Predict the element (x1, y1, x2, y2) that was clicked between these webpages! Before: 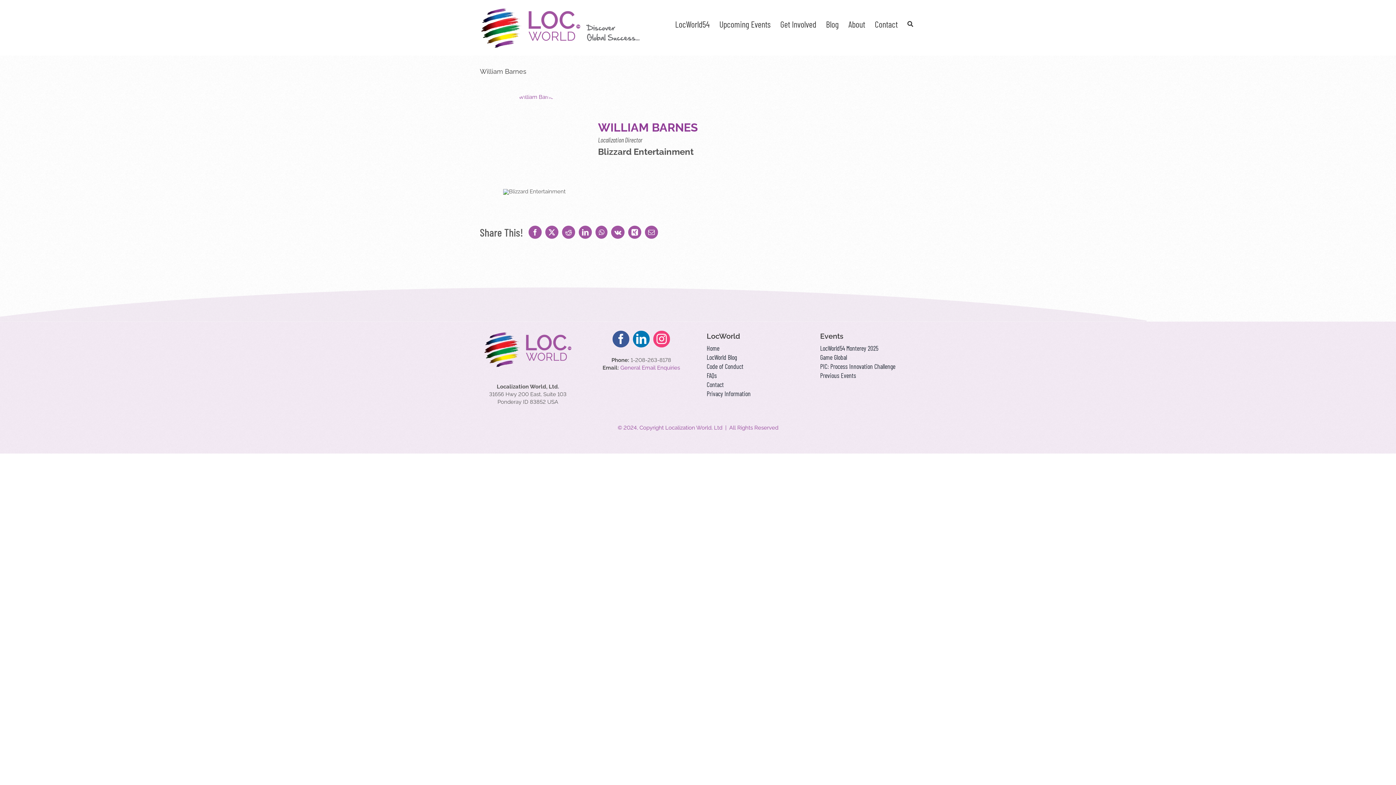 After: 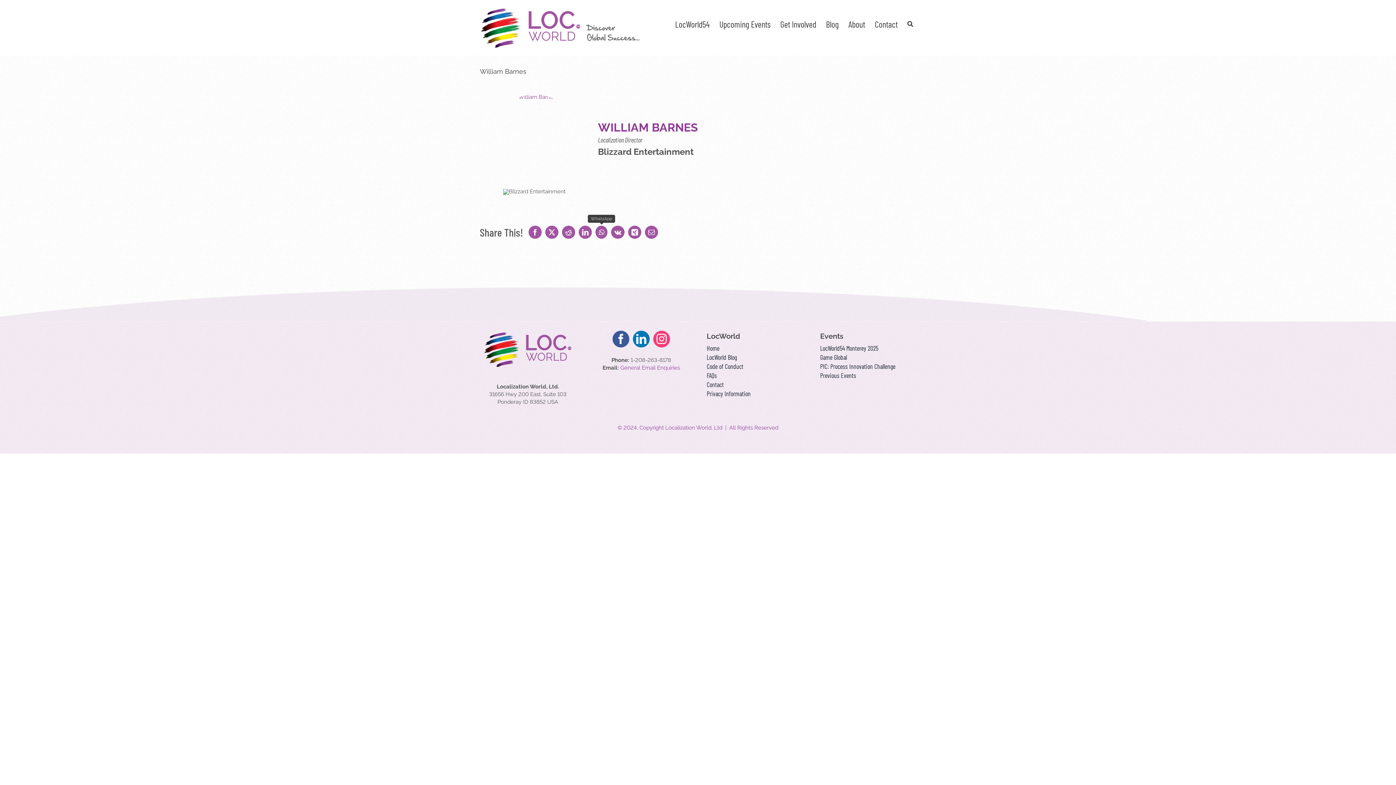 Action: bbox: (595, 225, 607, 238) label: WhatsApp